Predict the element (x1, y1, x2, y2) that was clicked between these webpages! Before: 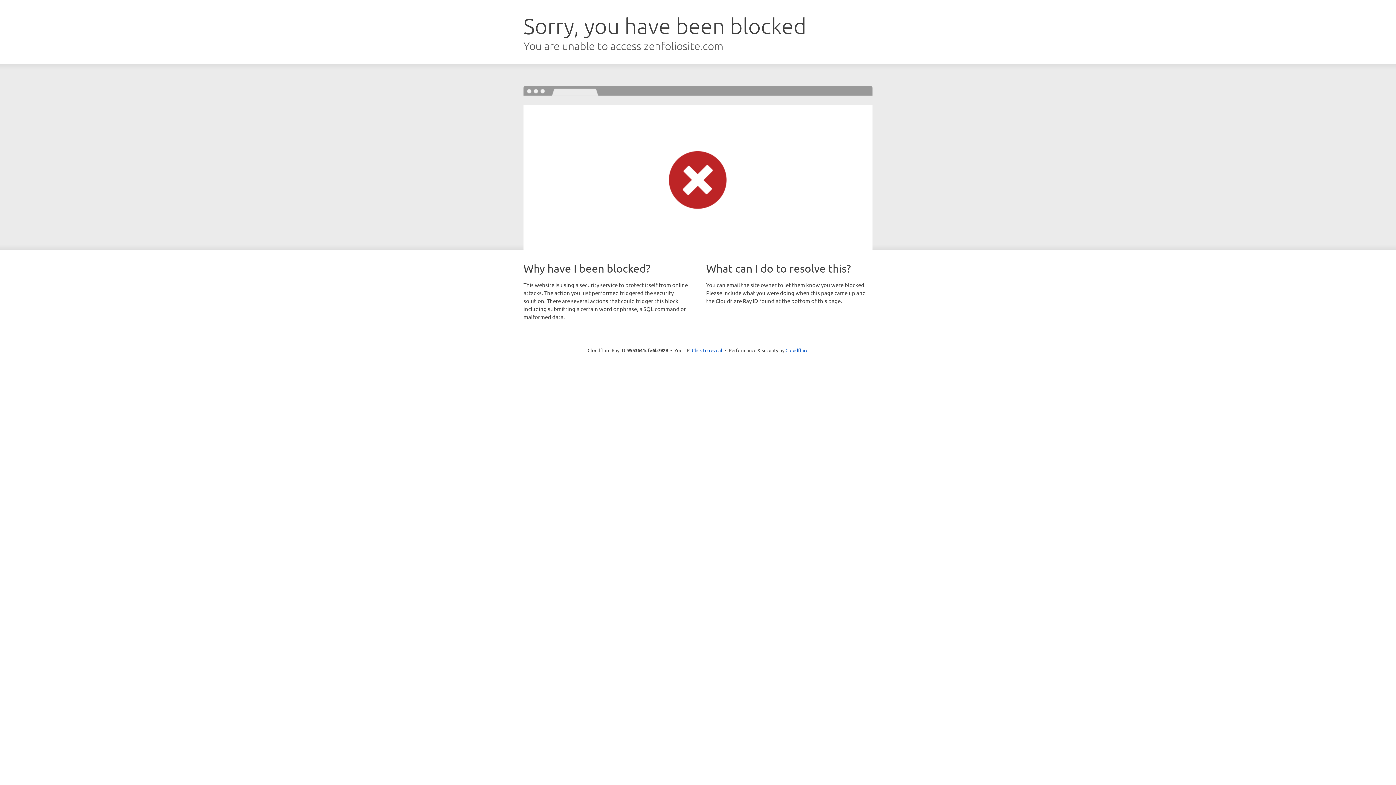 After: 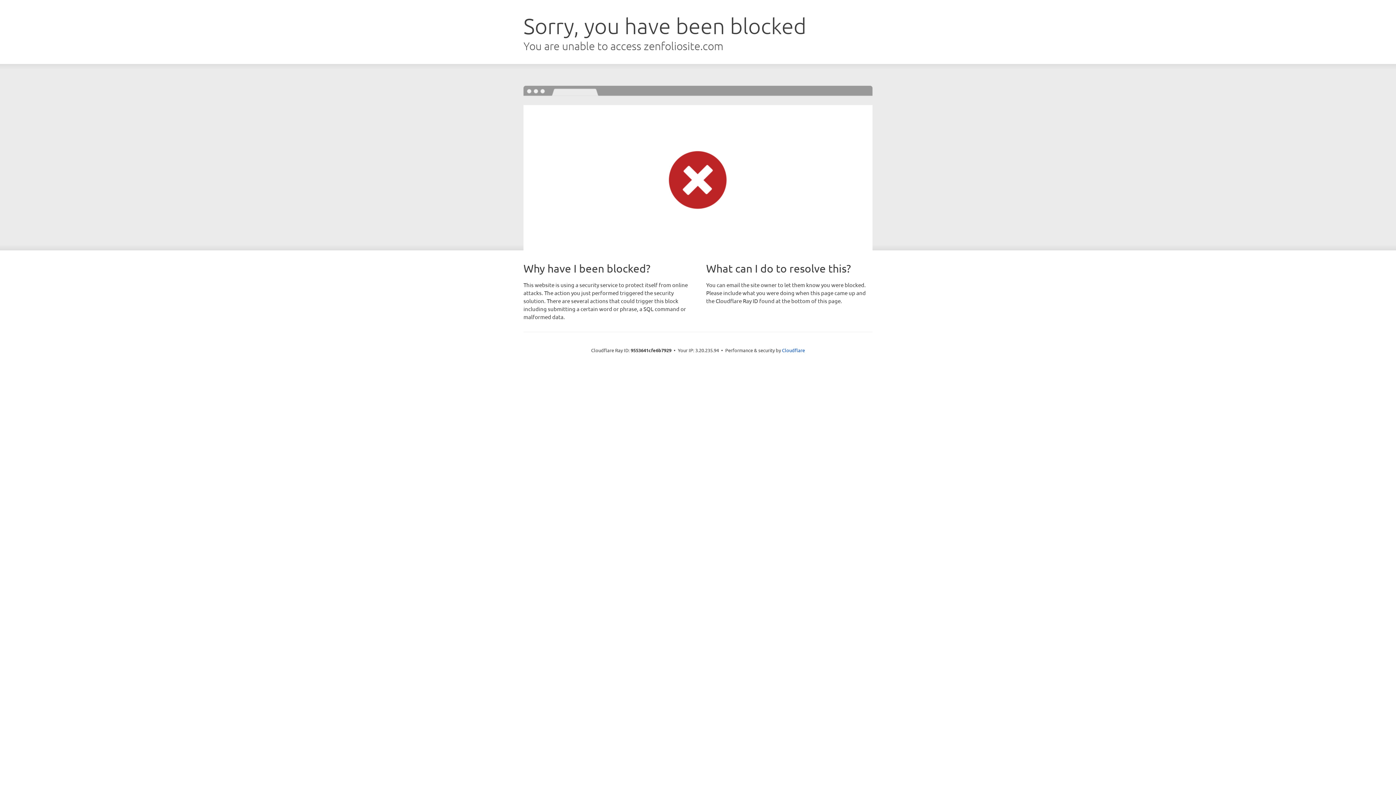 Action: bbox: (692, 346, 722, 353) label: Click to reveal